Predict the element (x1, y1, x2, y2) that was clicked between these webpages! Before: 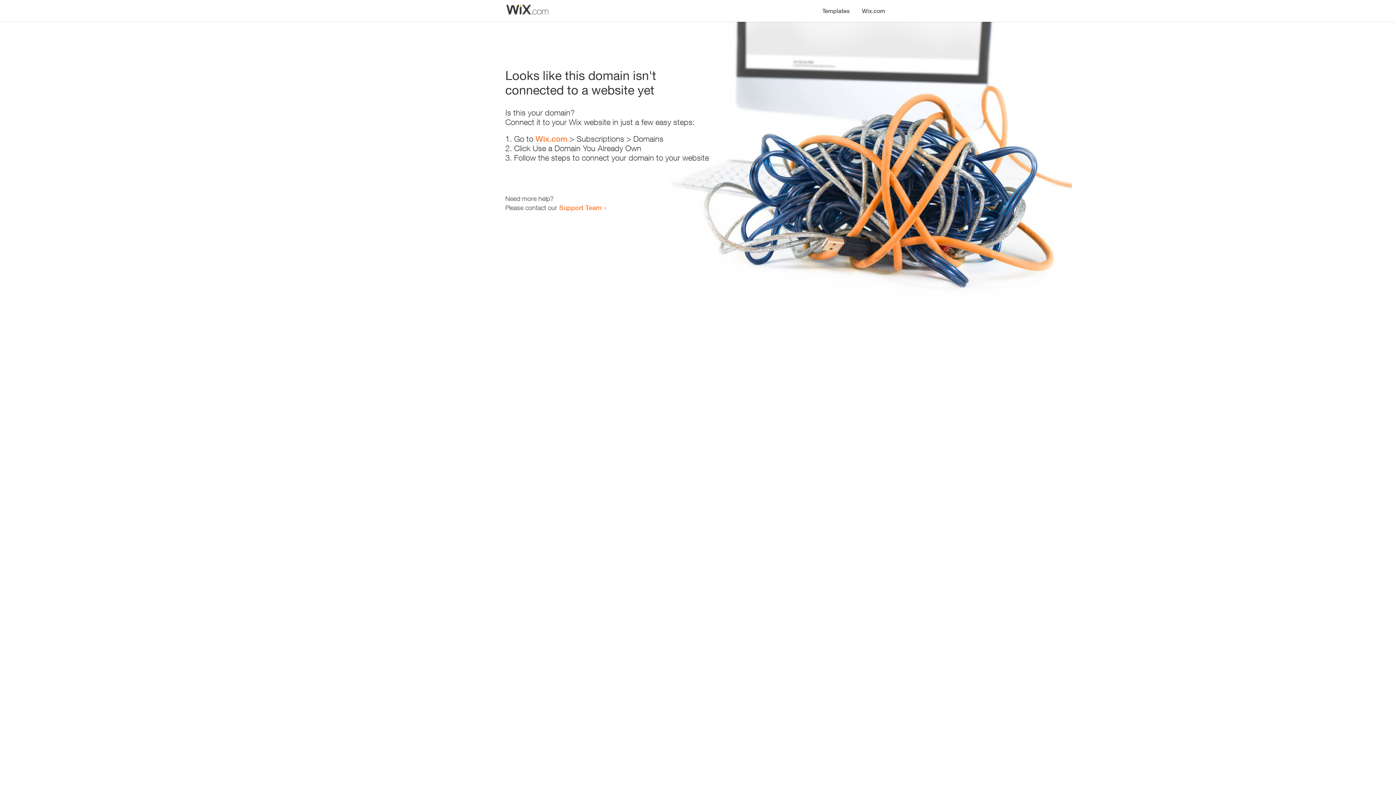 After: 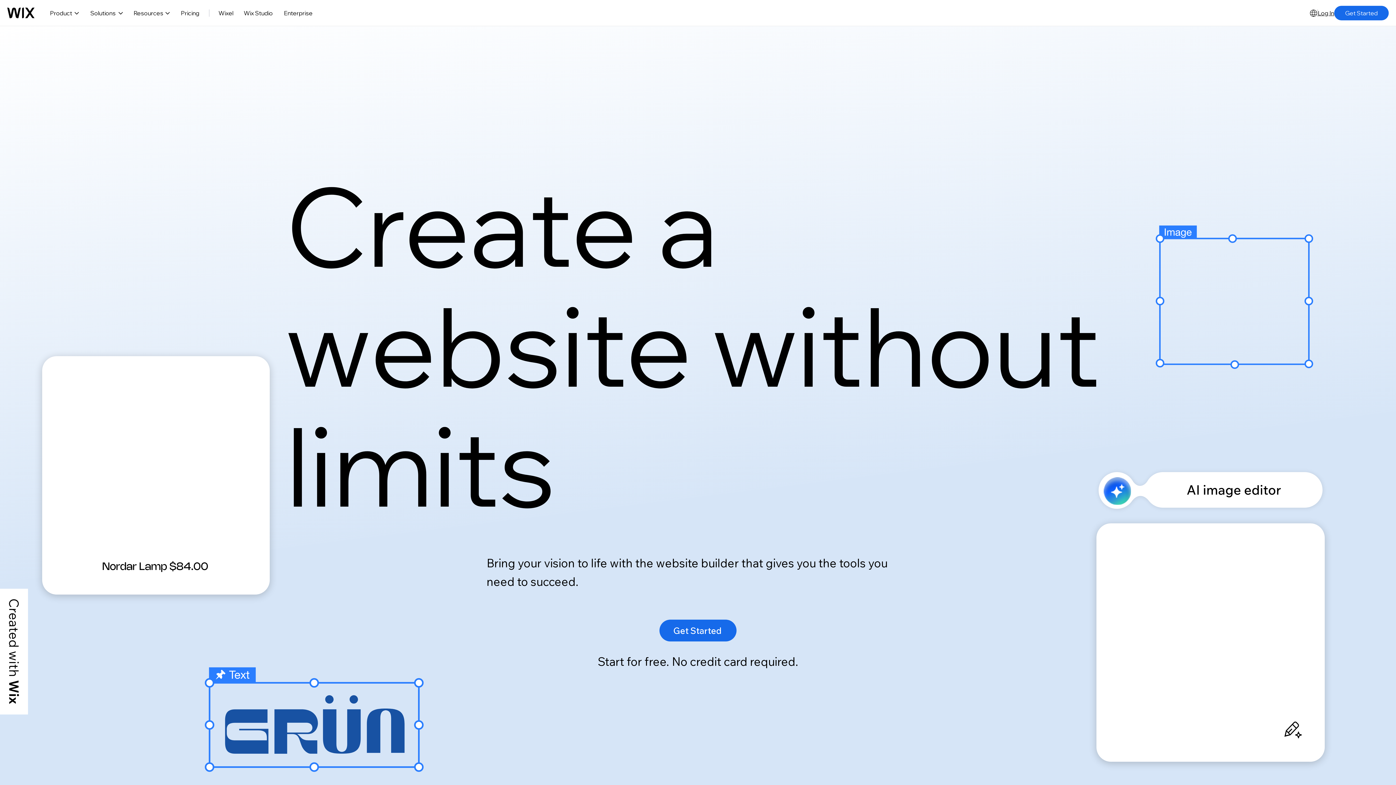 Action: bbox: (535, 134, 567, 143) label: Wix.com